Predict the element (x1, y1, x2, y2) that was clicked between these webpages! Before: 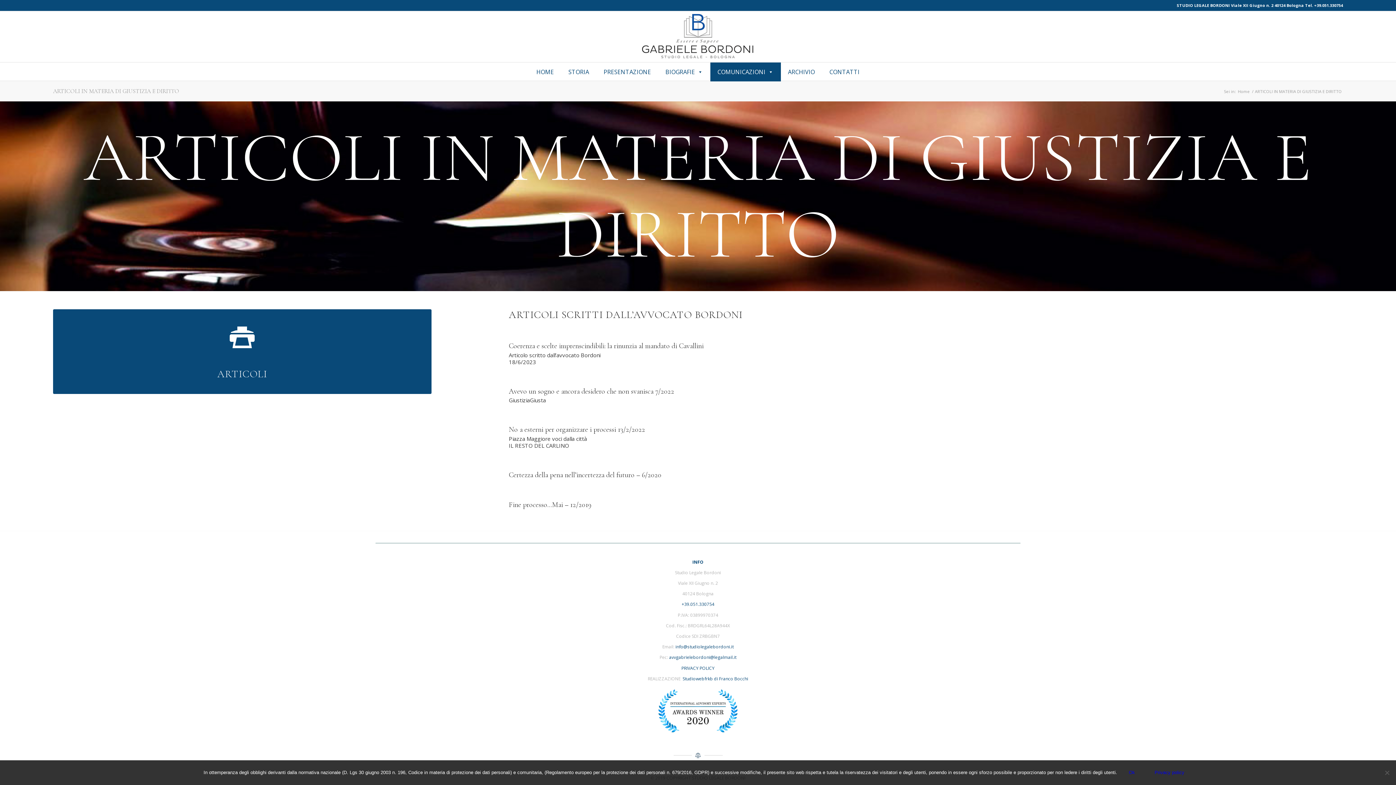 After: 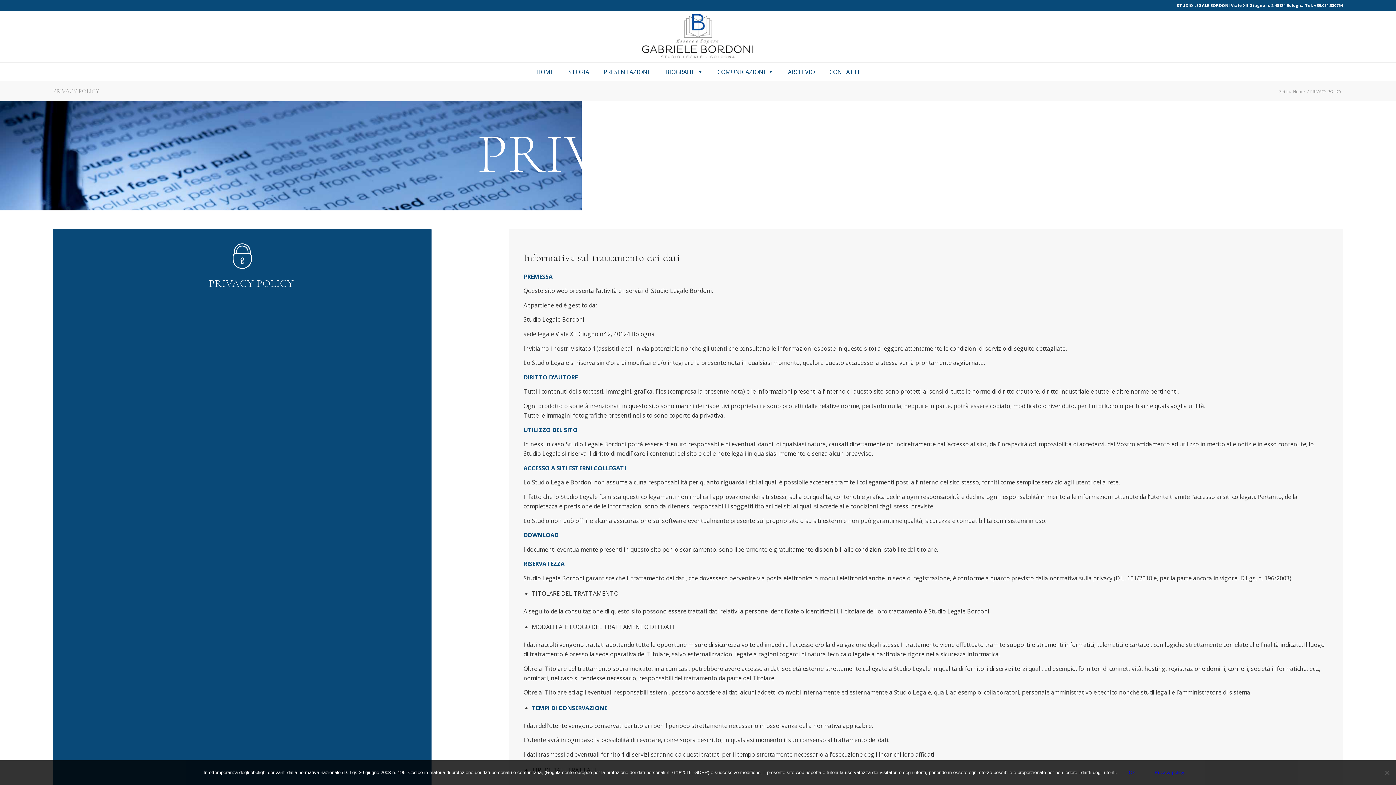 Action: label: PRIVACY POLICY bbox: (681, 665, 714, 671)